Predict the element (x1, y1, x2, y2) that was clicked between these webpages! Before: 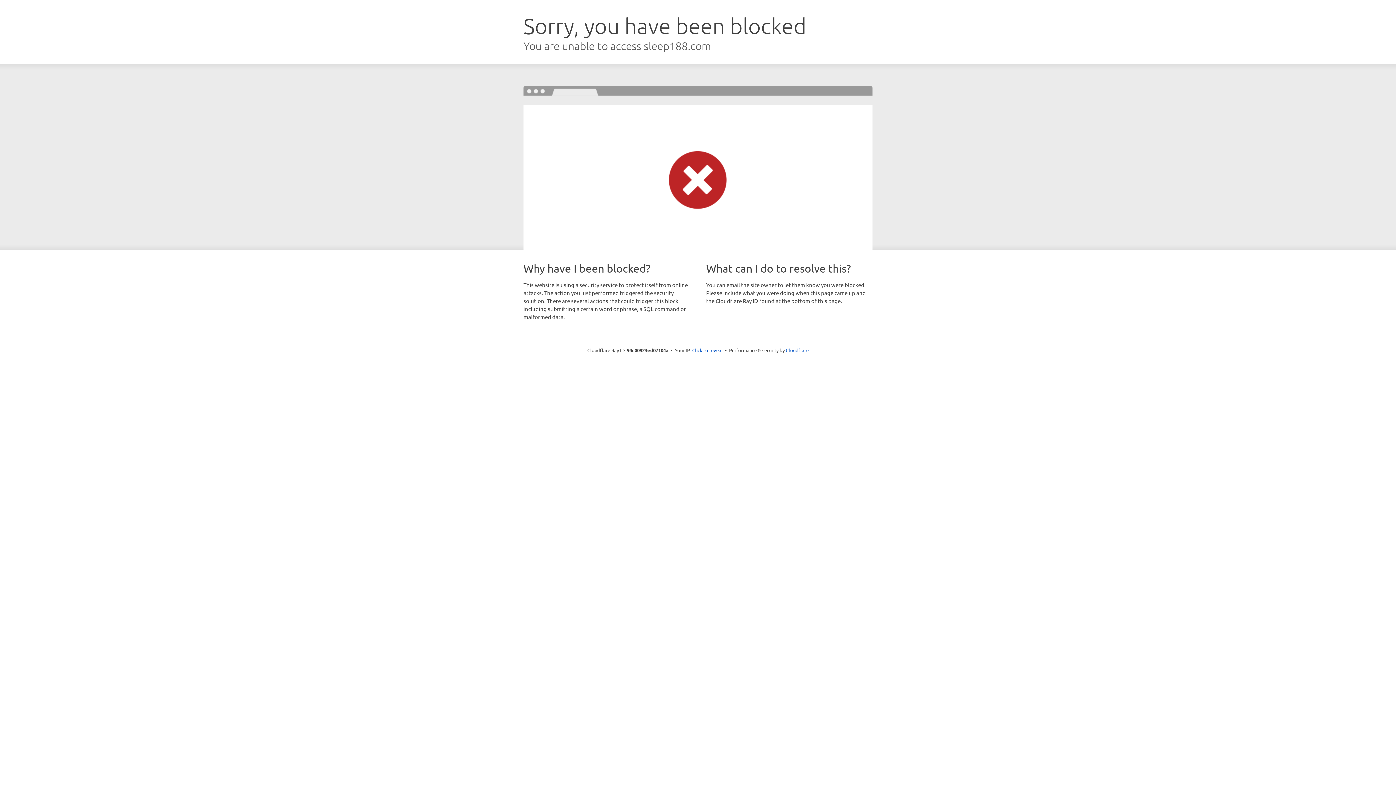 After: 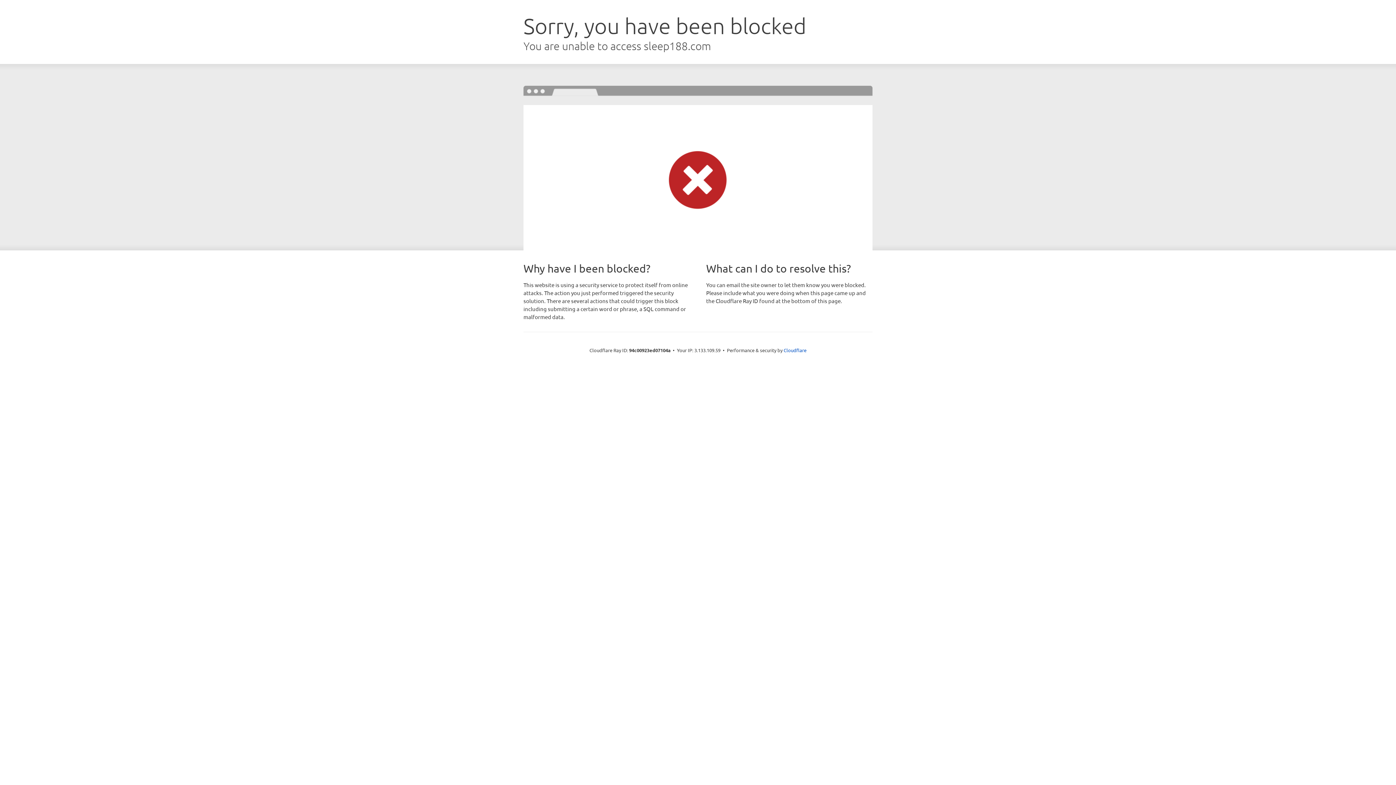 Action: label: Click to reveal bbox: (692, 346, 722, 353)